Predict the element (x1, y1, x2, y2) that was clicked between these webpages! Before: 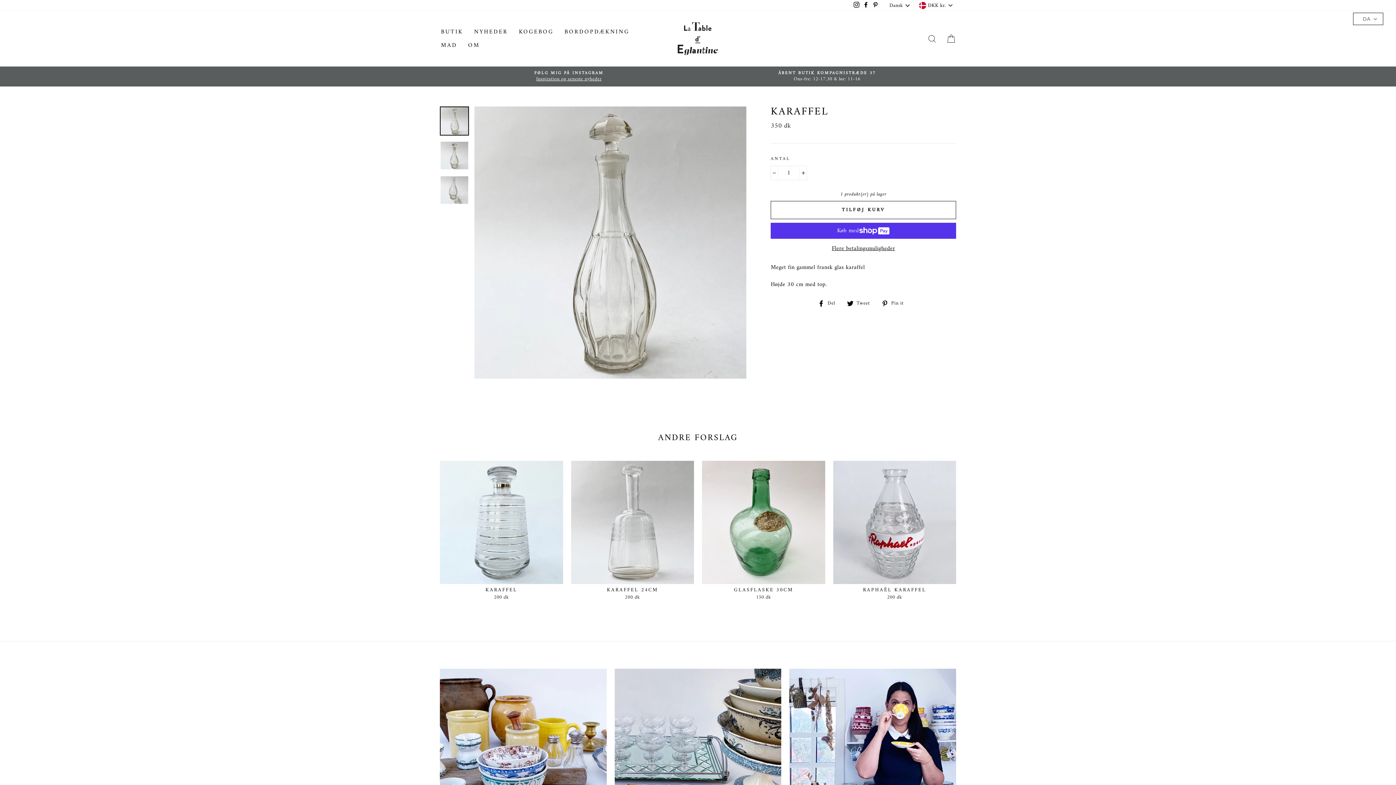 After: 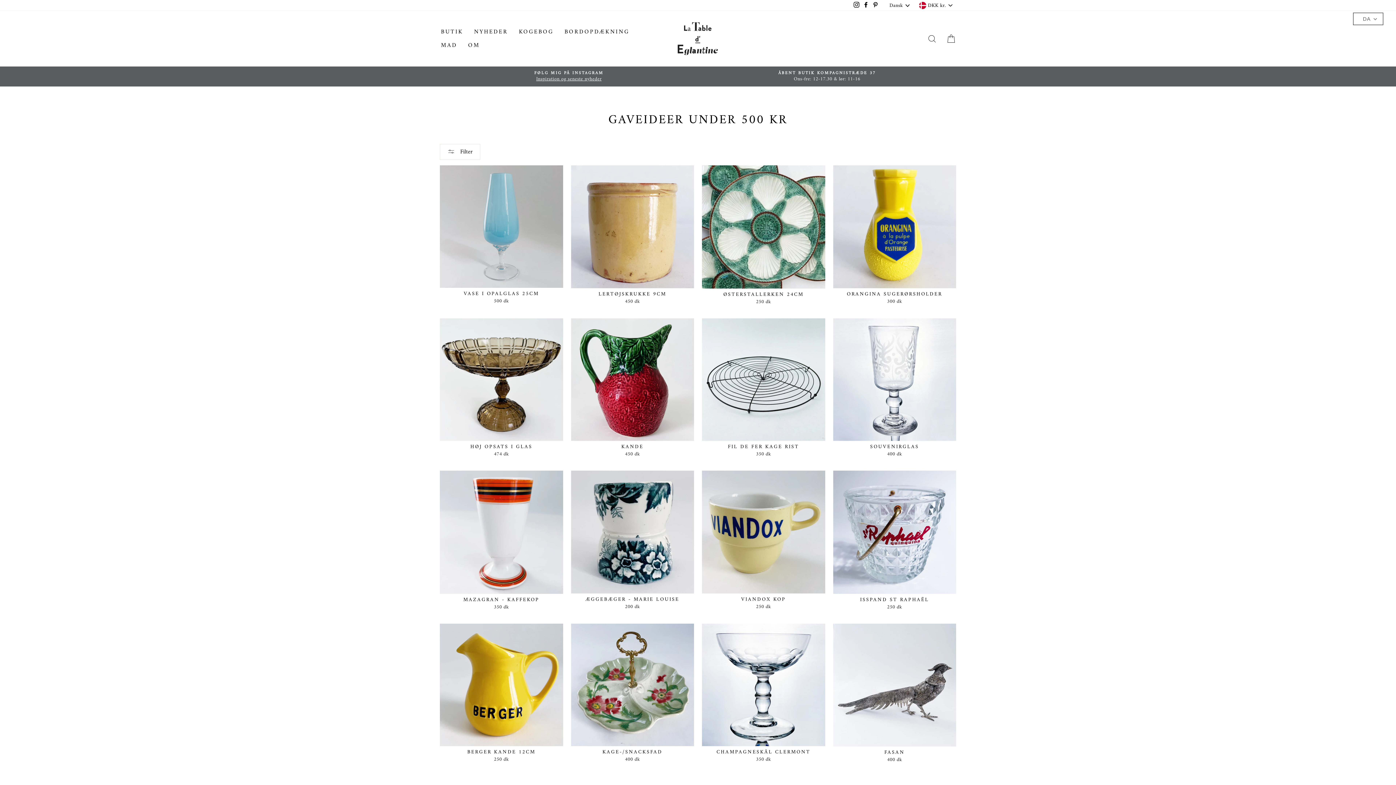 Action: bbox: (440, 668, 606, 835) label: Gaveideer under 500 kr